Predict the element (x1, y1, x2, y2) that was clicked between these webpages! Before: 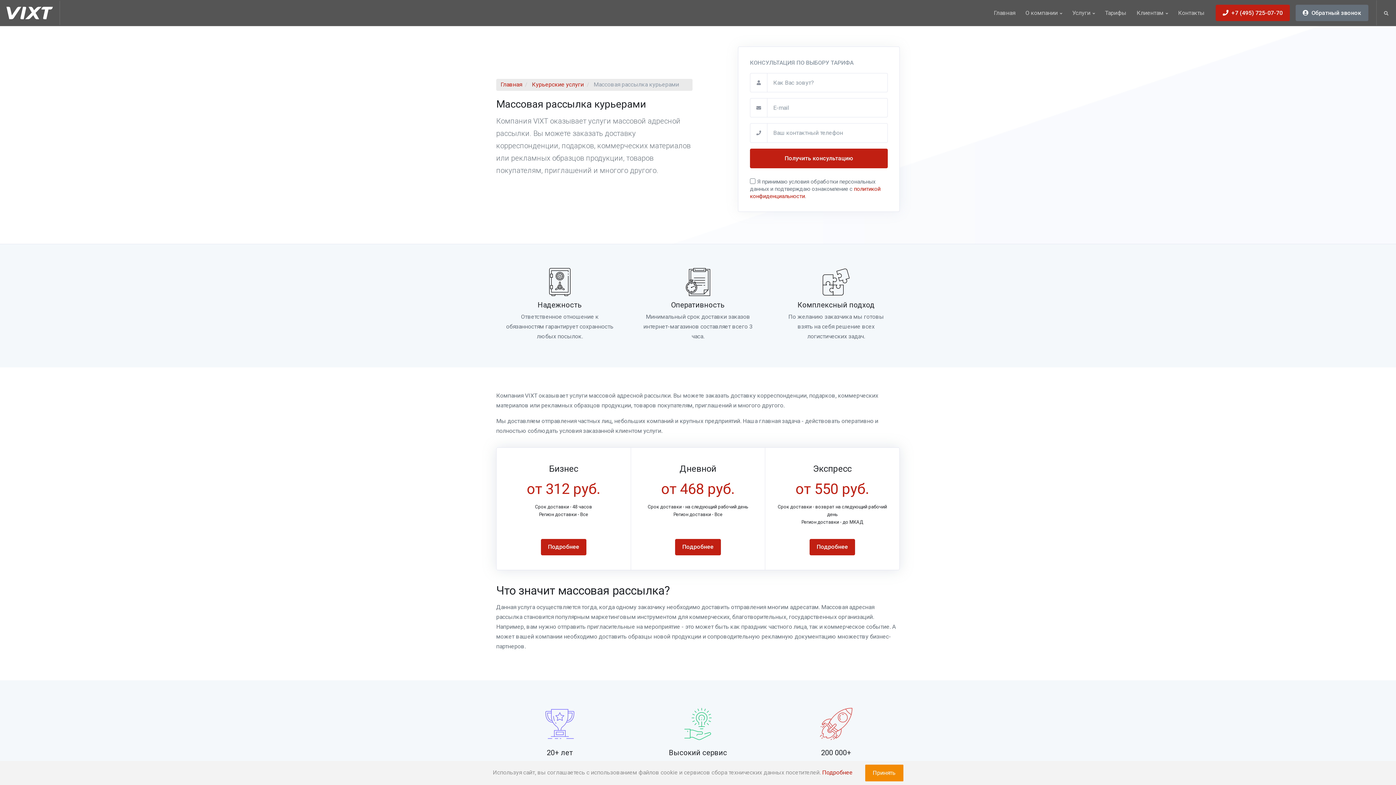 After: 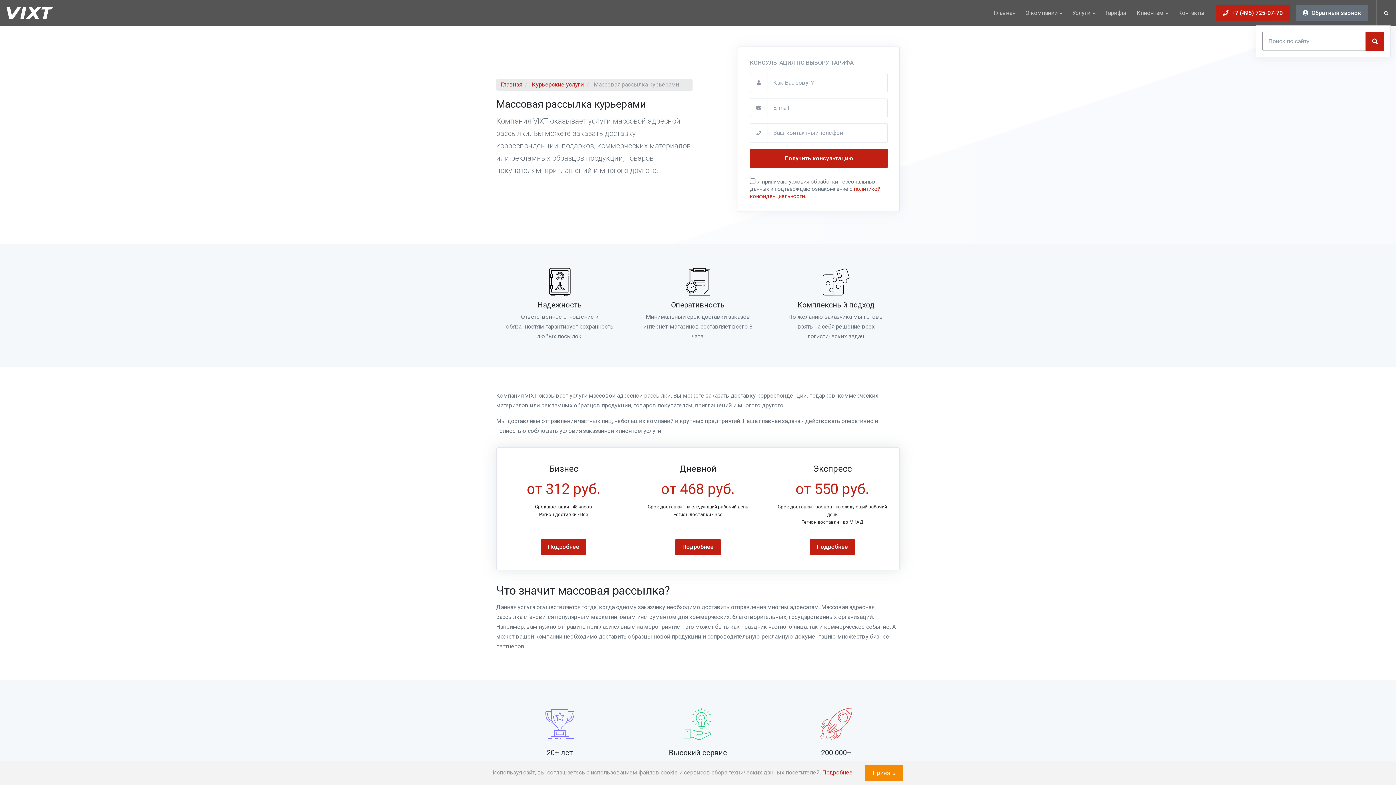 Action: bbox: (1382, 9, 1390, 17)